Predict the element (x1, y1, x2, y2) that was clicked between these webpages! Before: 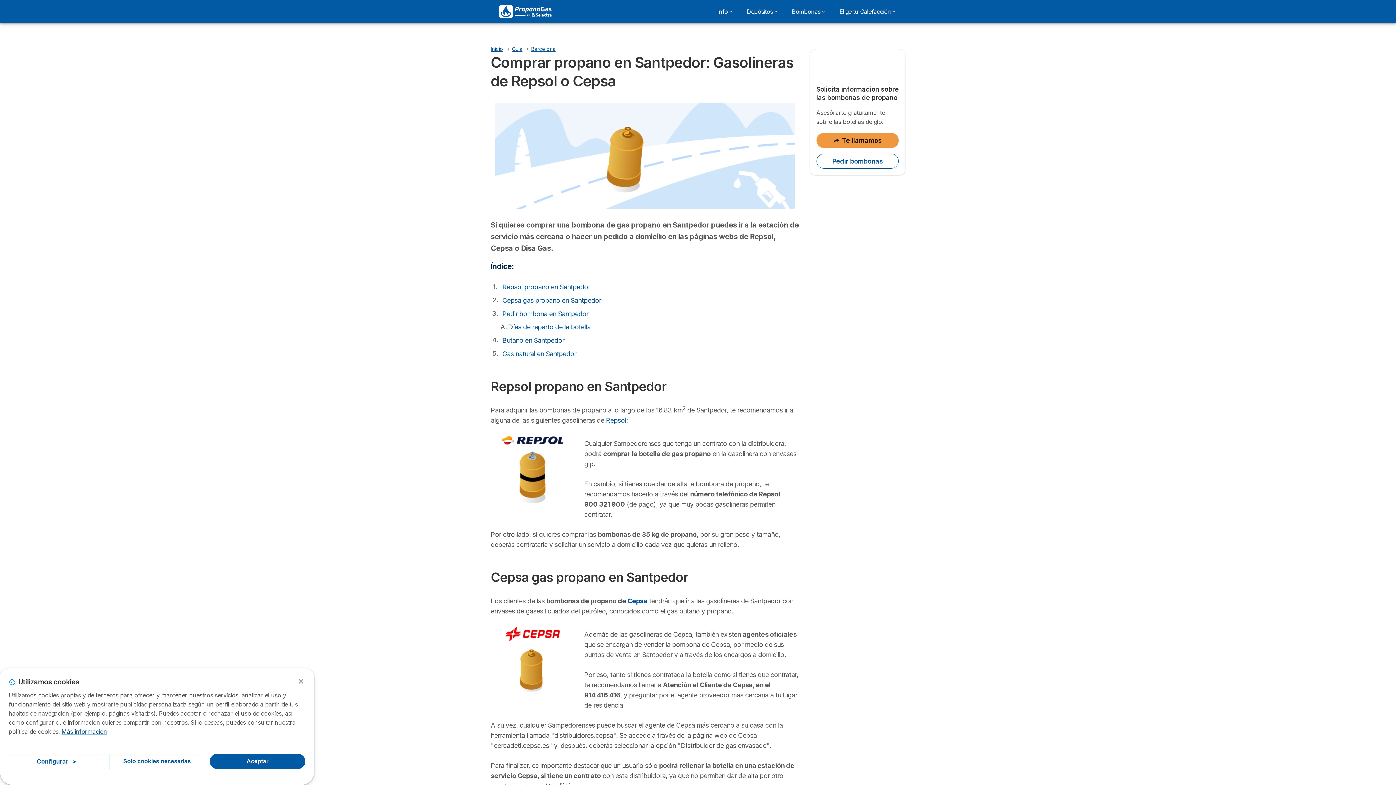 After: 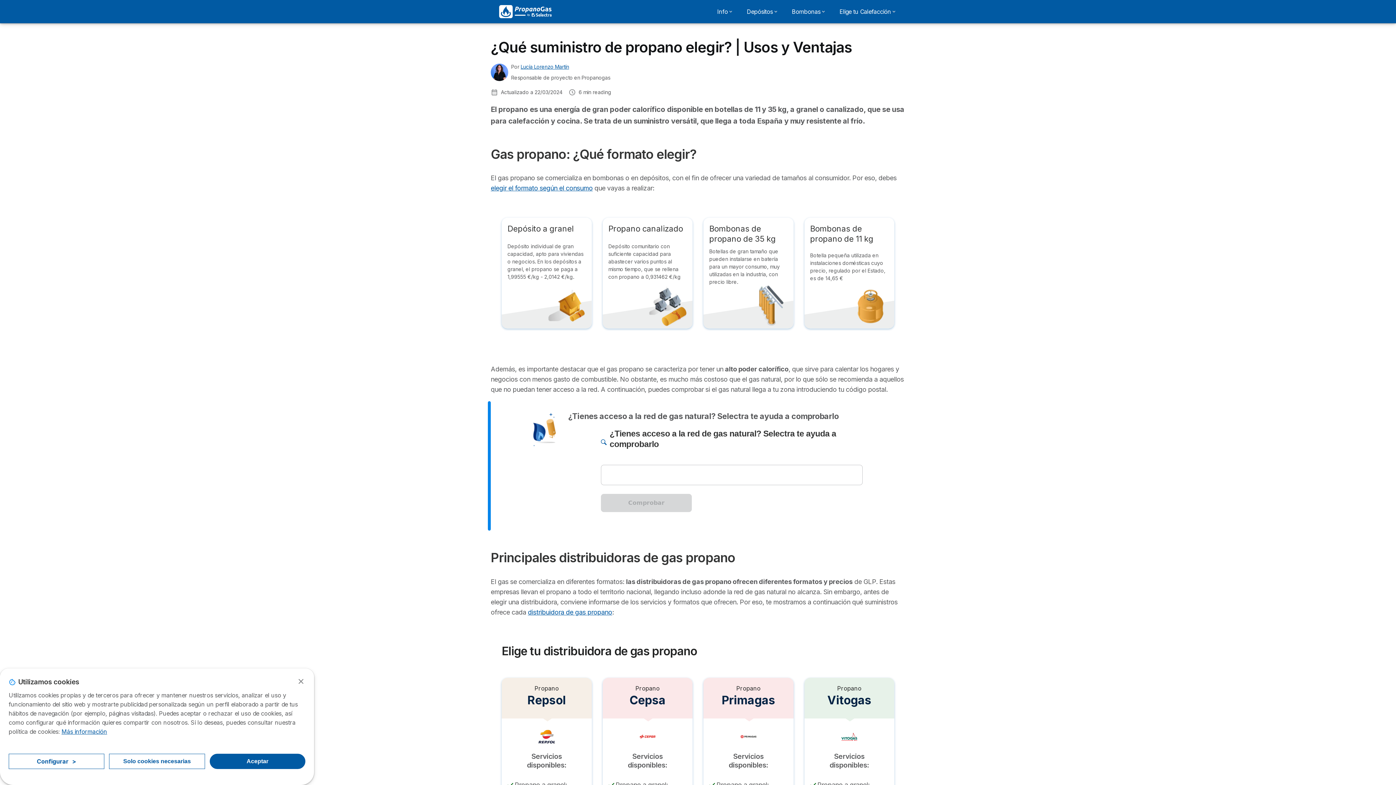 Action: label: Inicio bbox: (490, 45, 503, 52)